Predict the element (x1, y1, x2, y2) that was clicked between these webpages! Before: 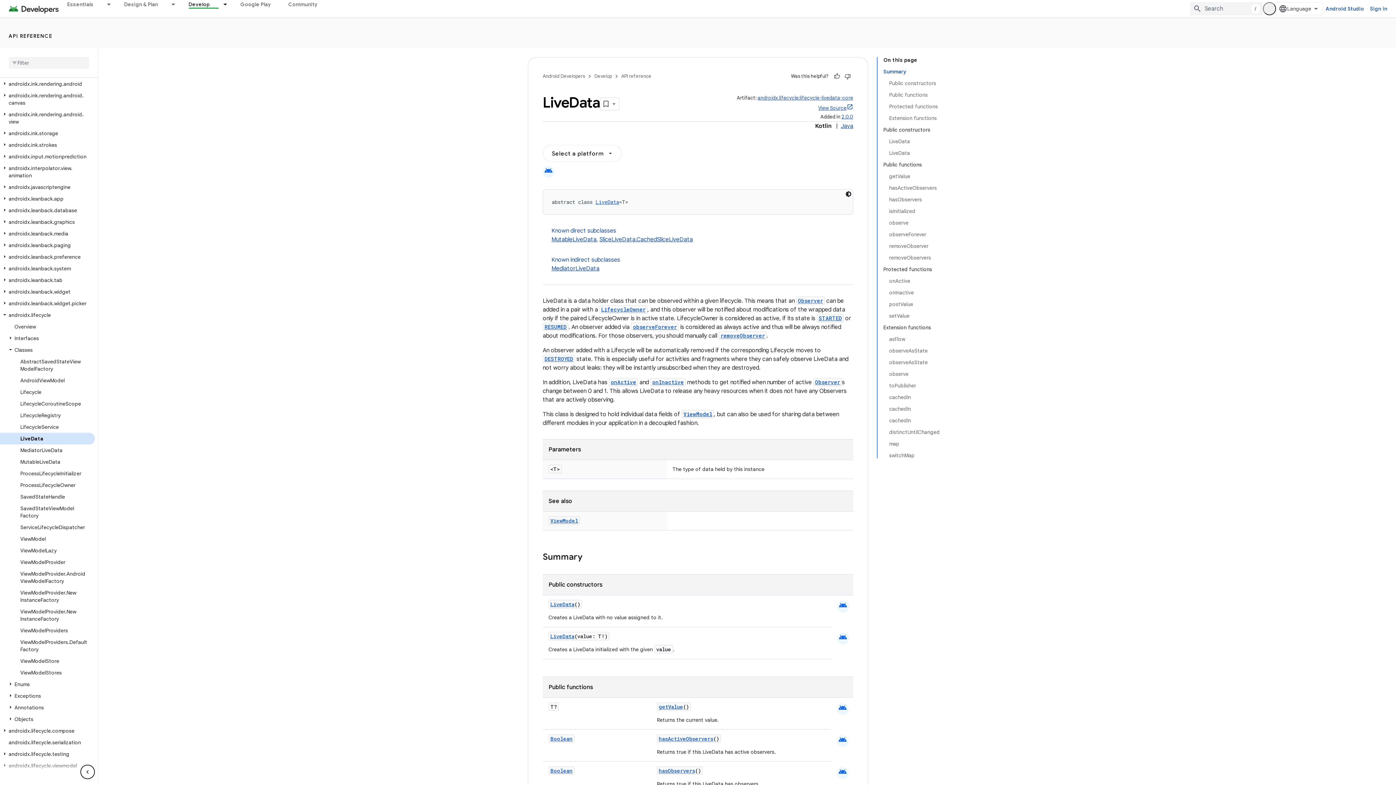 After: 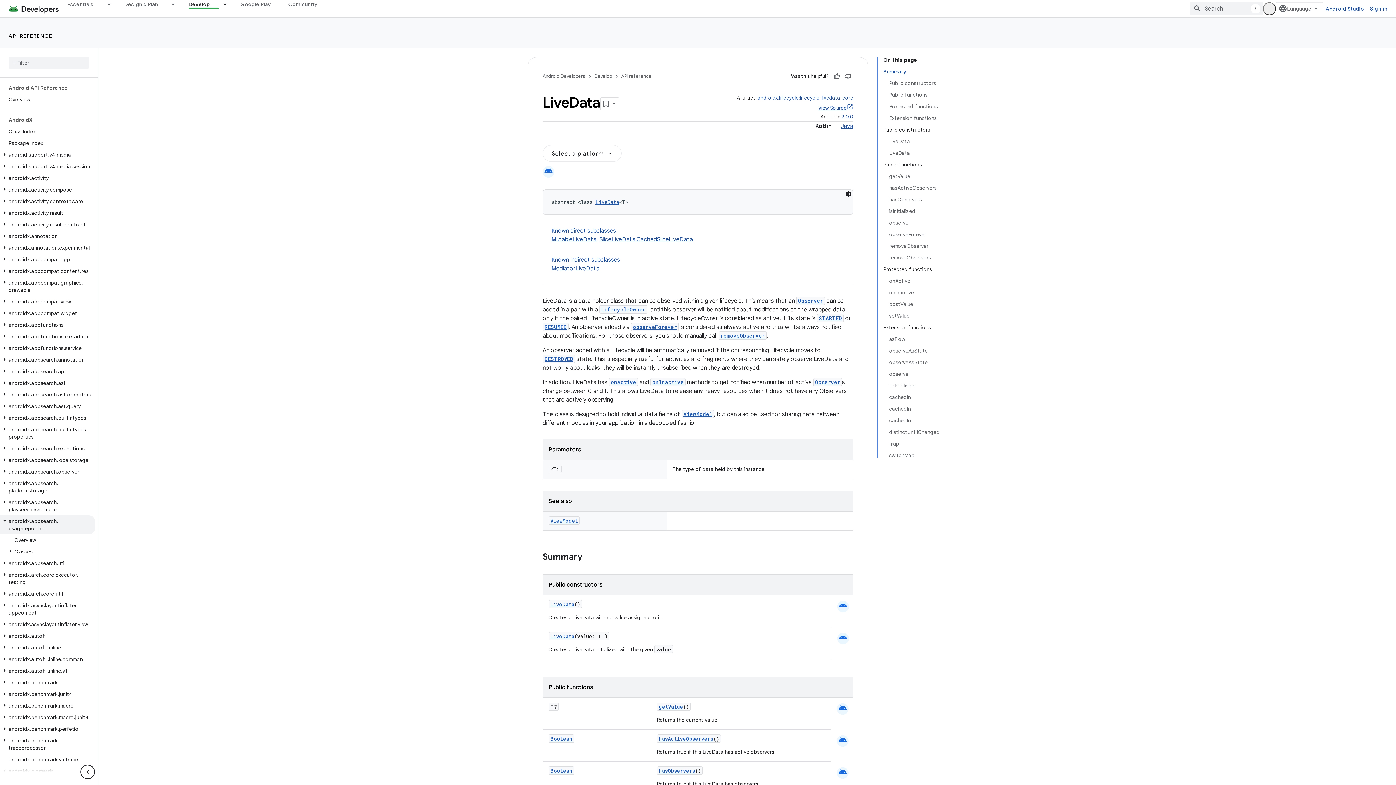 Action: label: androidx.appsearch.usagereporting bbox: (0, 438, 94, 449)